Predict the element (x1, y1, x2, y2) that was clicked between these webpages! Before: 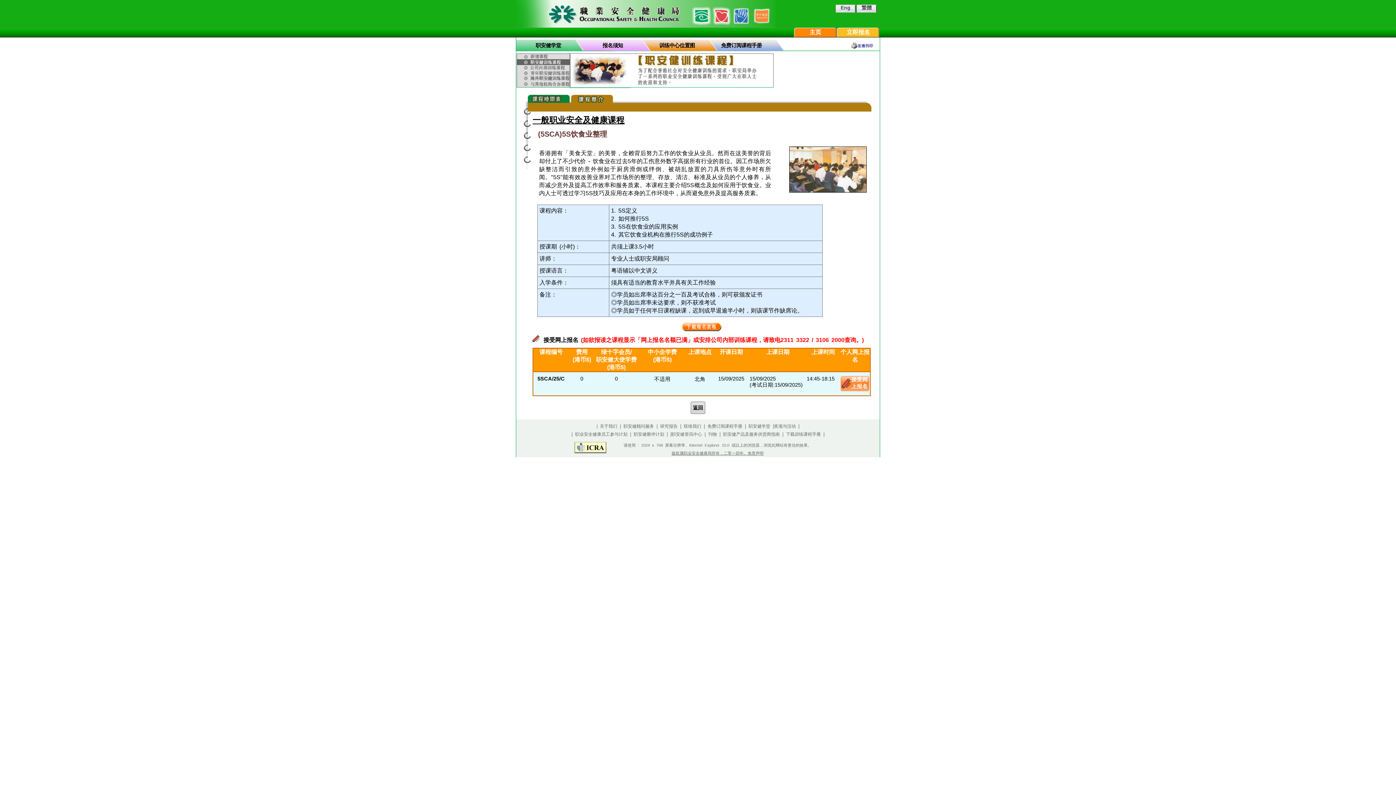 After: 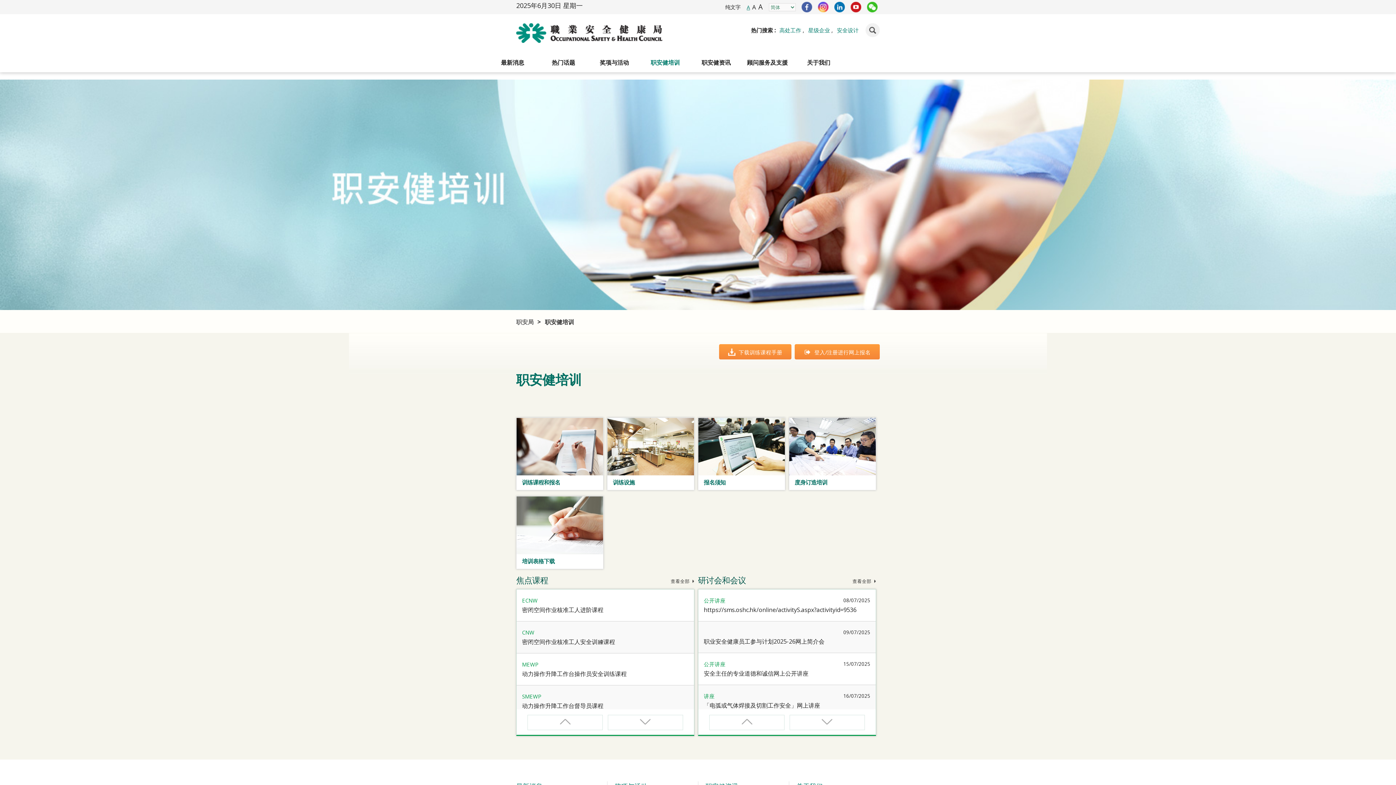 Action: label: 立即报名 bbox: (846, 29, 870, 35)